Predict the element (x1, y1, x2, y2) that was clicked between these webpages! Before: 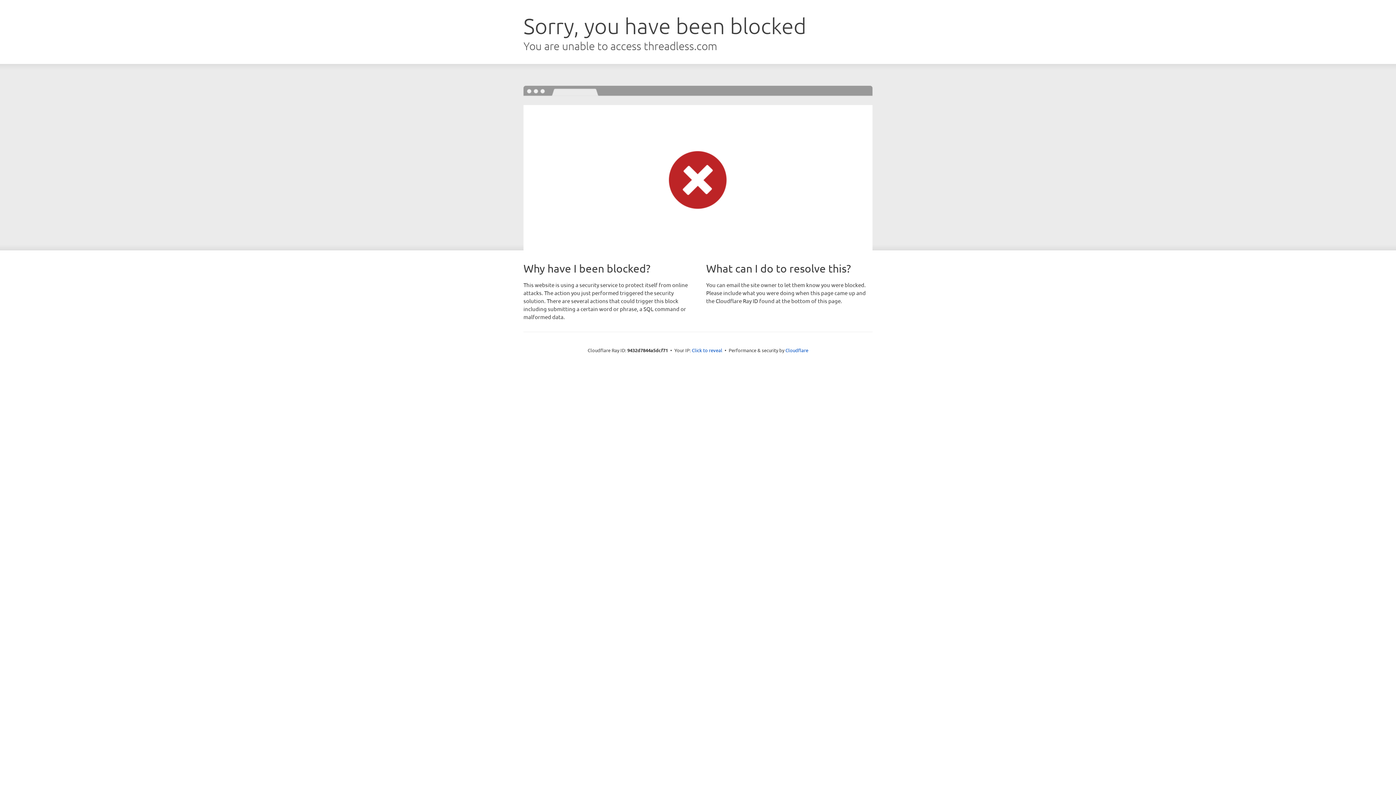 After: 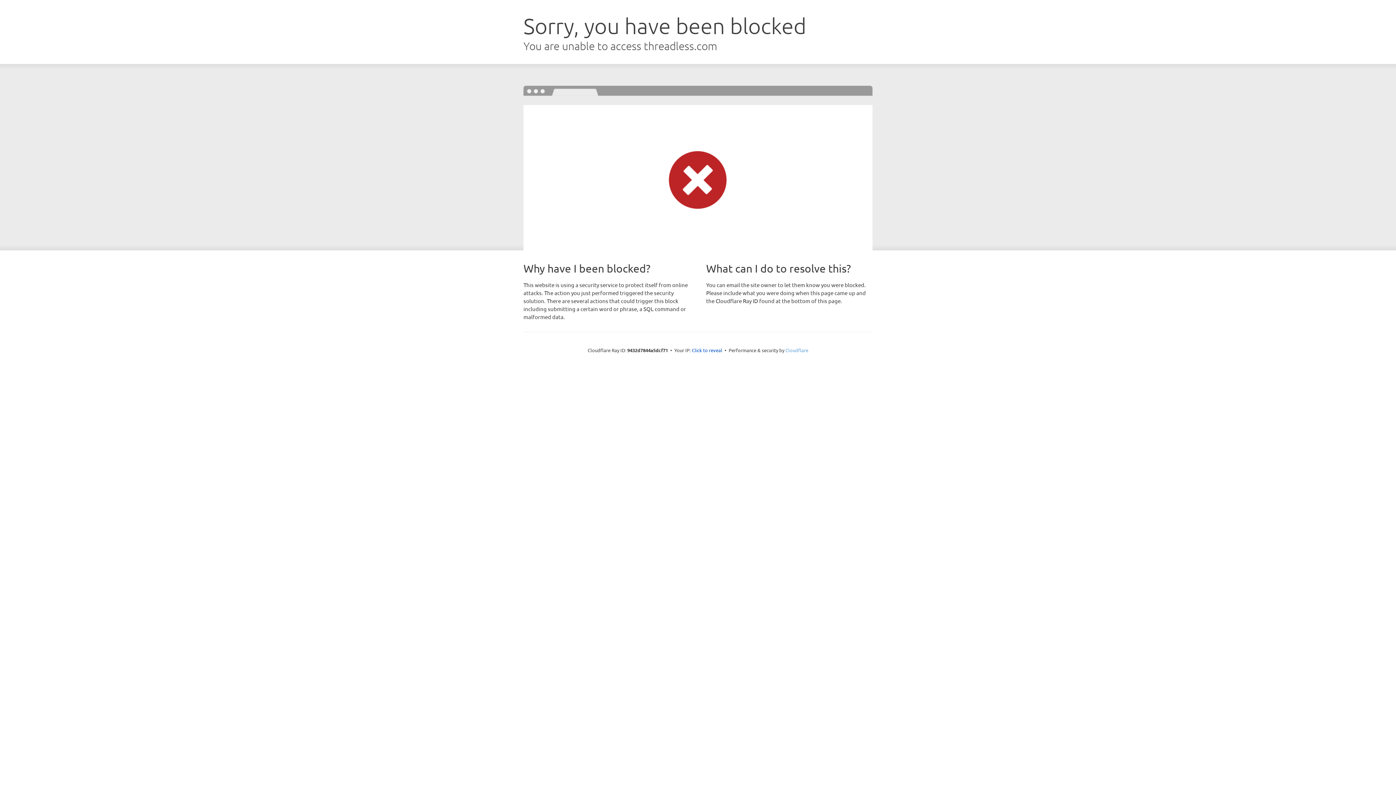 Action: label: Cloudflare bbox: (785, 347, 808, 353)